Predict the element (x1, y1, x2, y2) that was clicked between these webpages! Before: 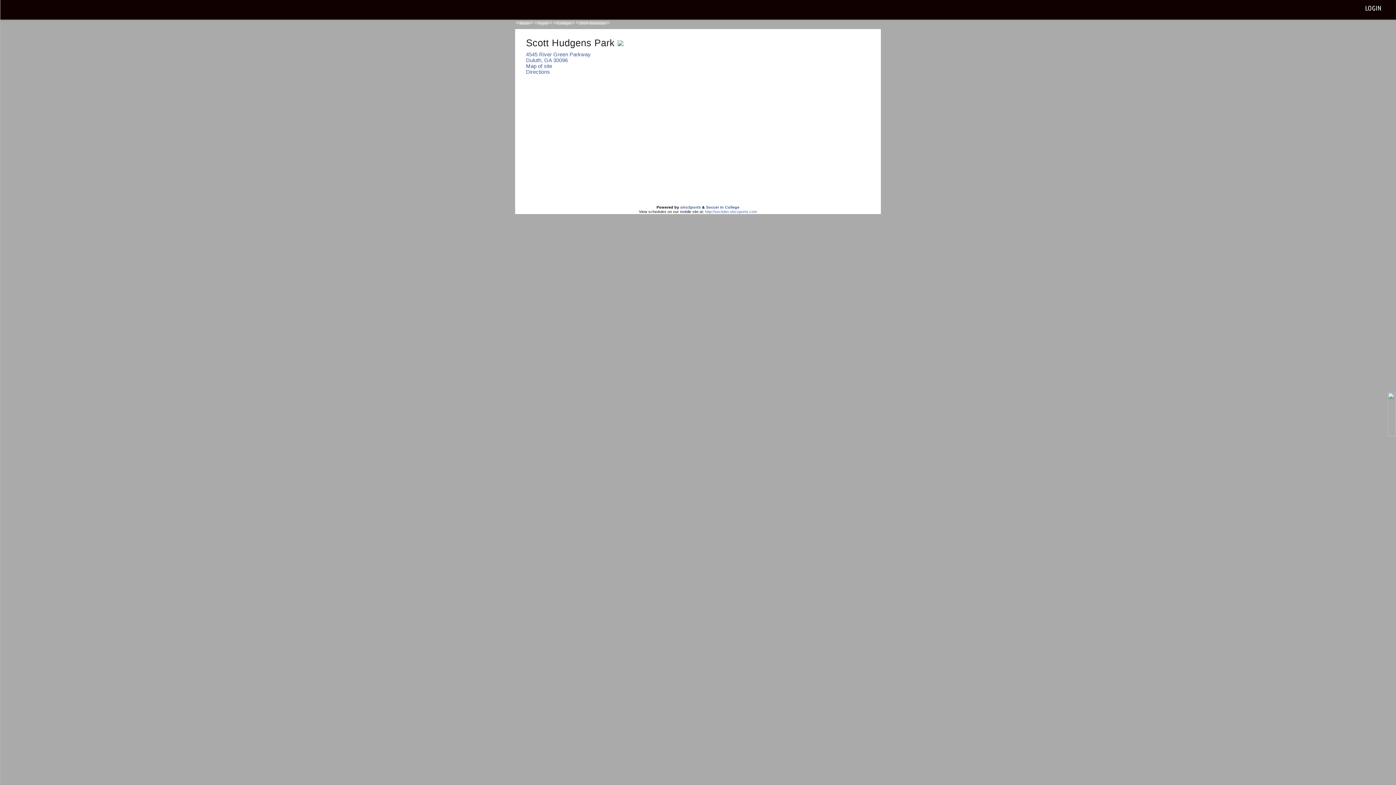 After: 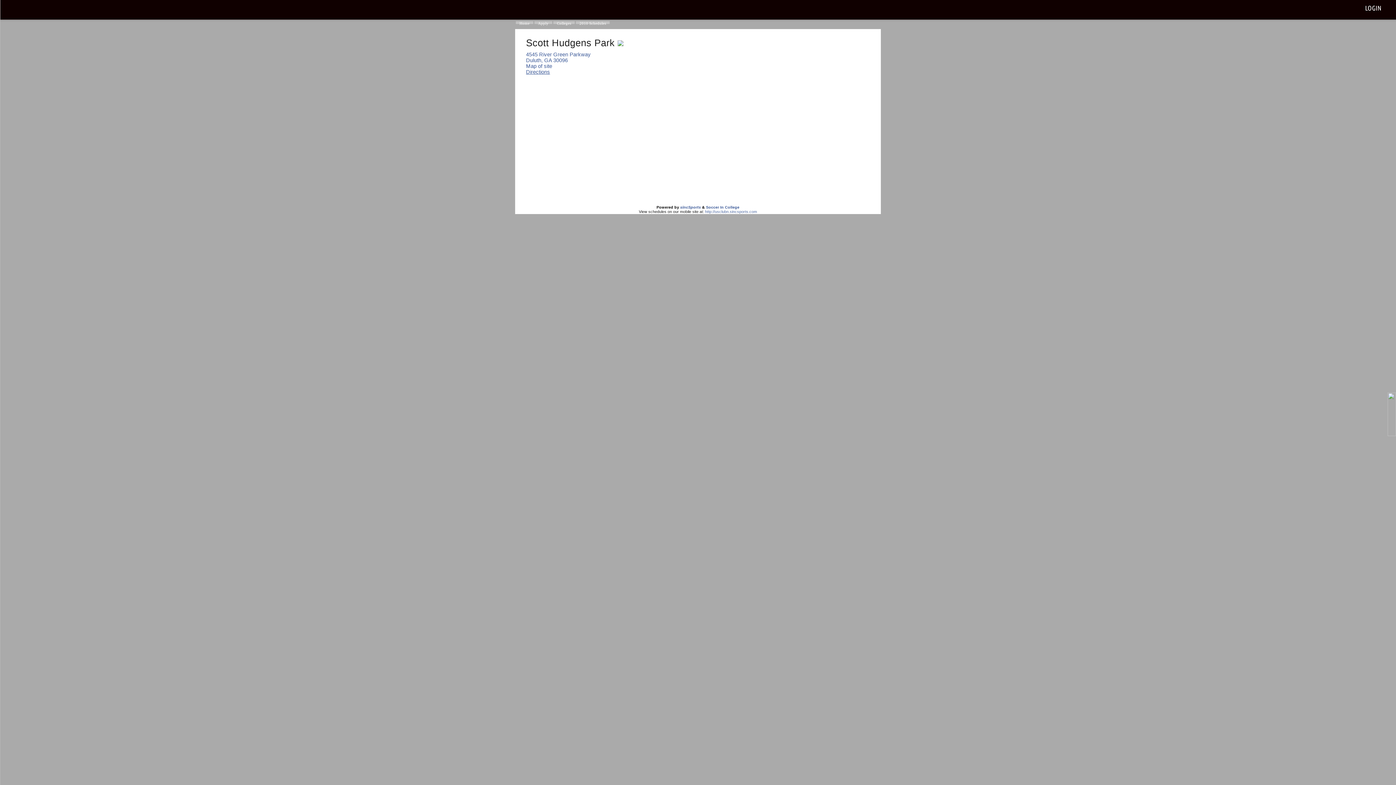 Action: bbox: (526, 69, 550, 74) label: Directions